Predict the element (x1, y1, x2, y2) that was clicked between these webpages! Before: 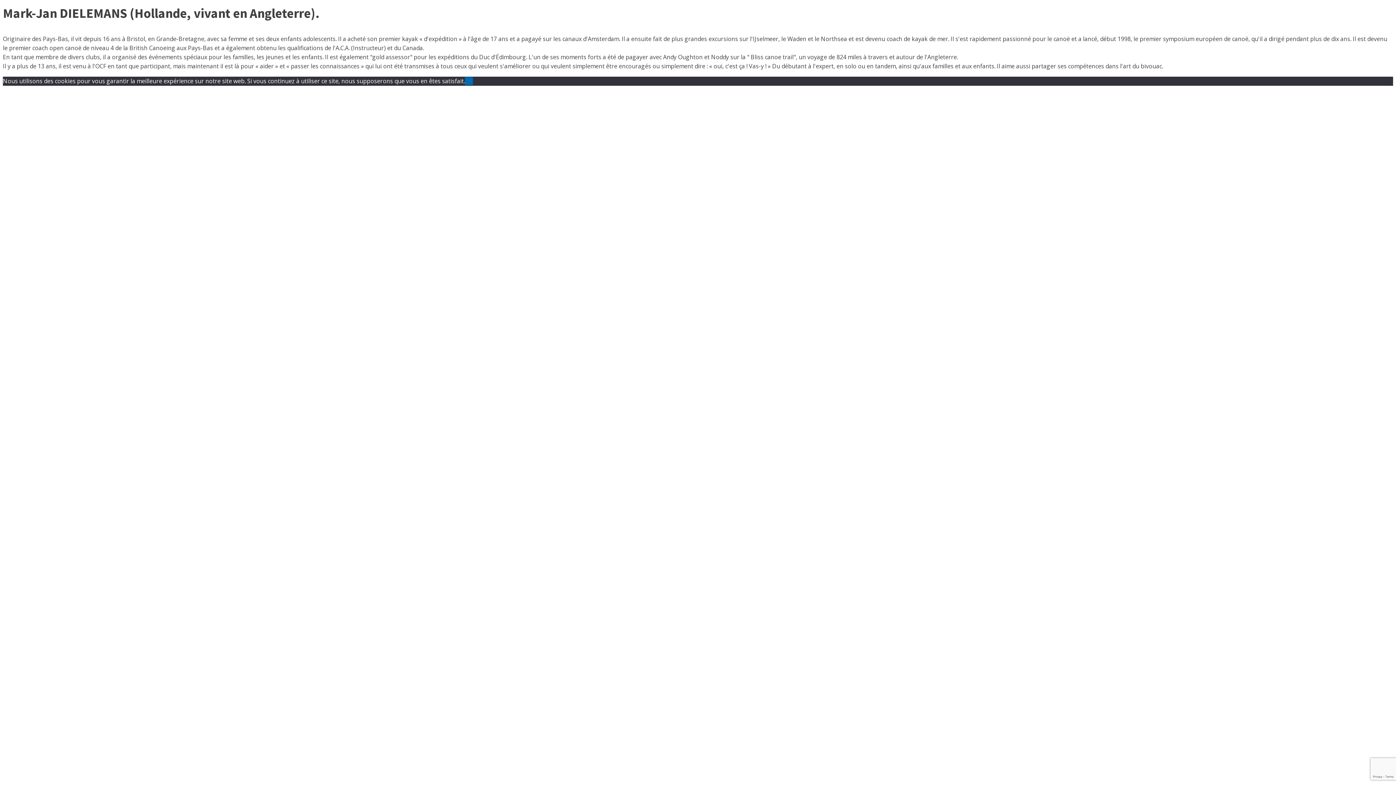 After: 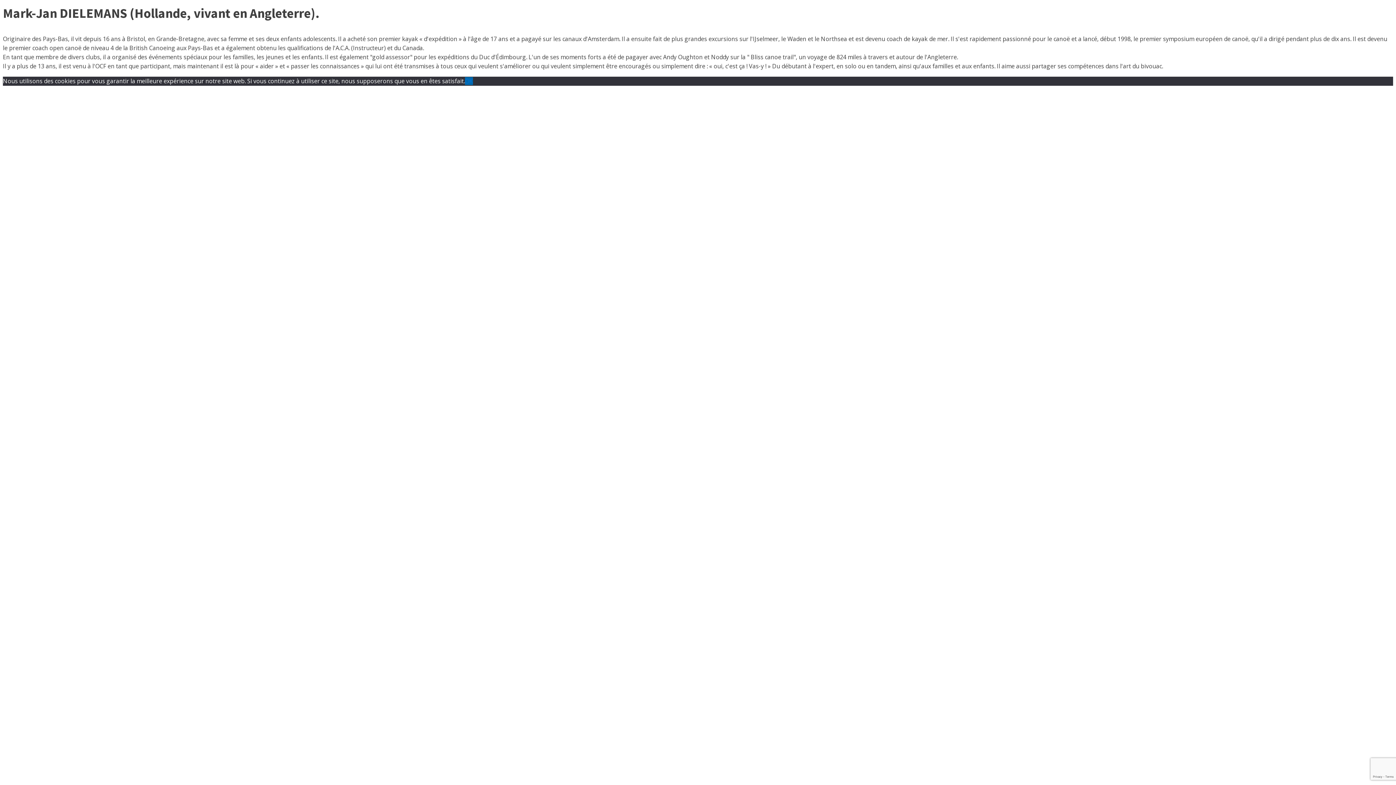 Action: label: OK bbox: (465, 77, 473, 85)